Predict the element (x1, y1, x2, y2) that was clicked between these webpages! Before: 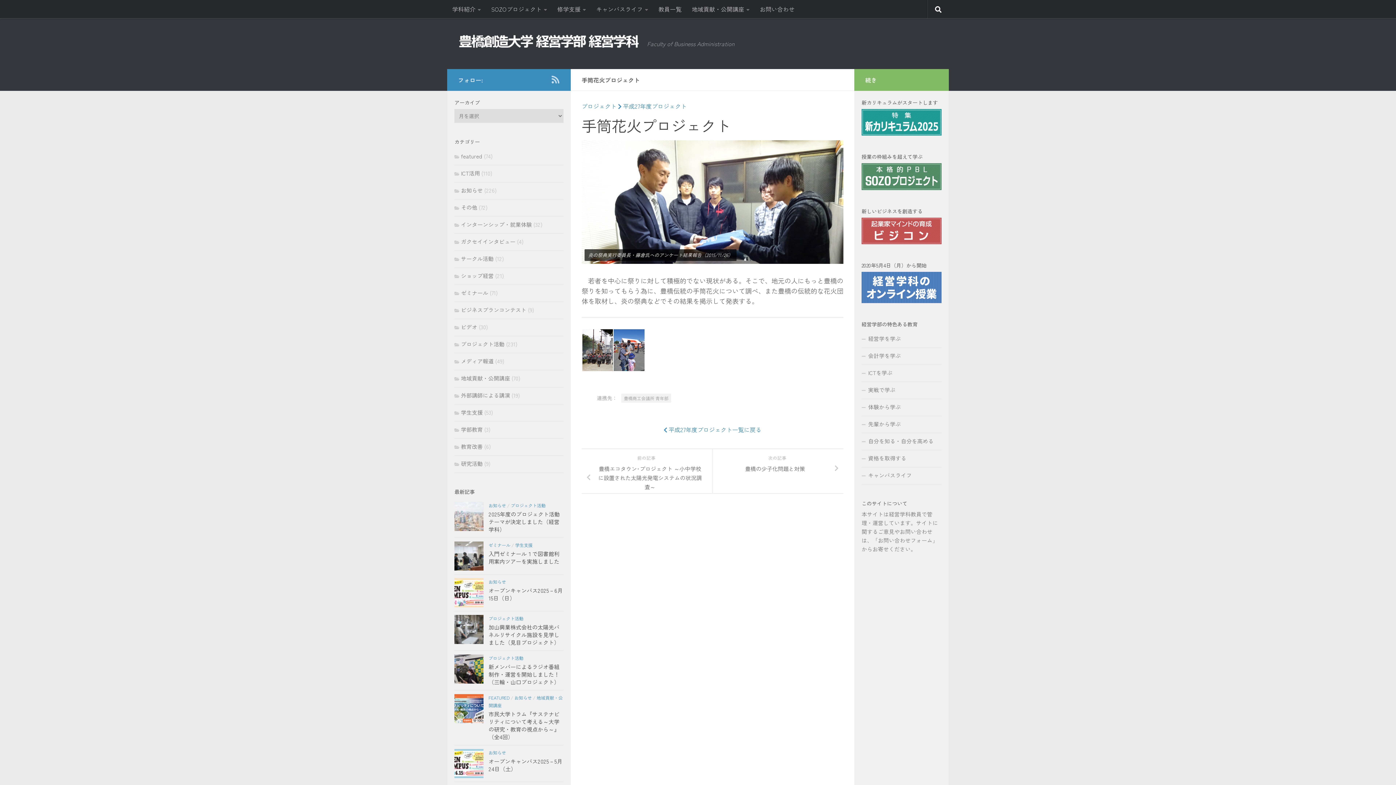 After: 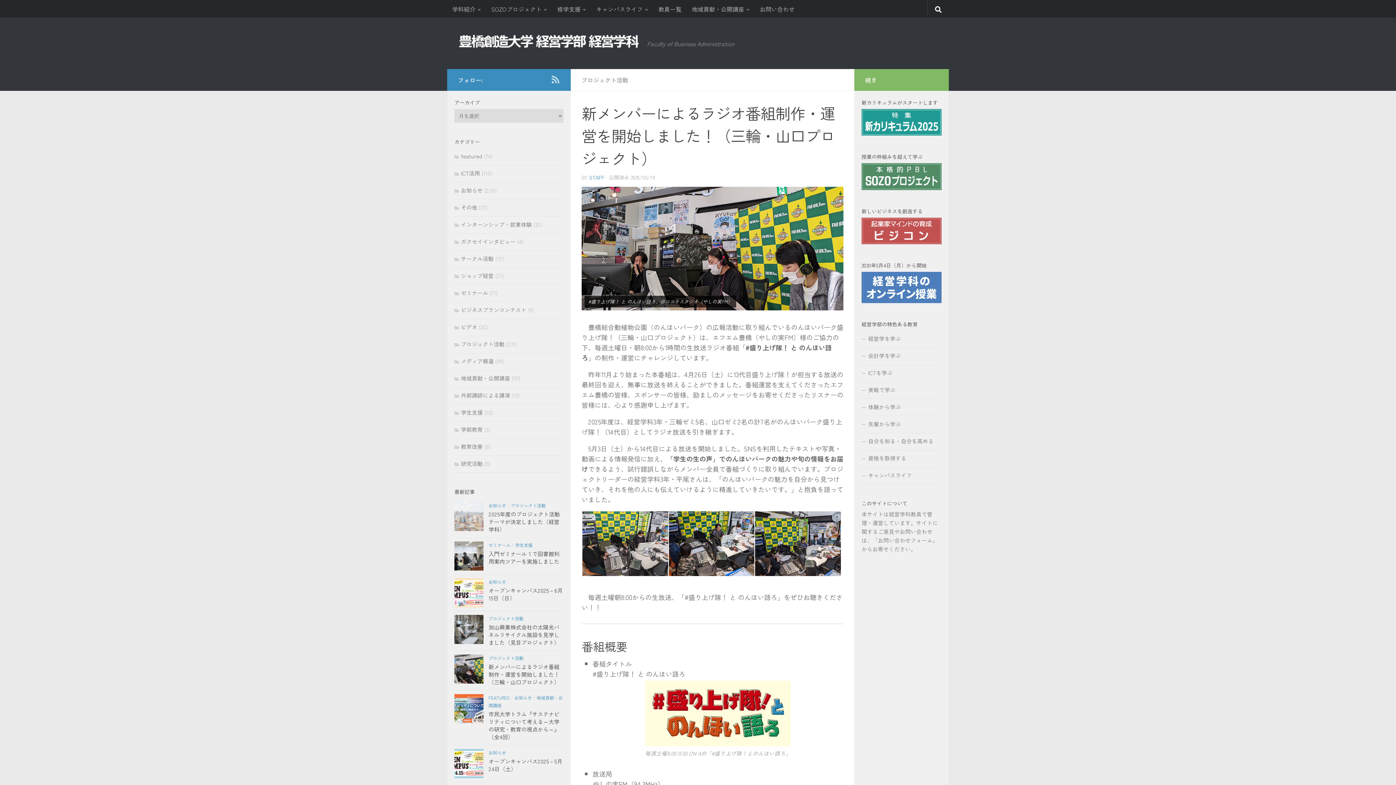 Action: bbox: (454, 654, 483, 684)